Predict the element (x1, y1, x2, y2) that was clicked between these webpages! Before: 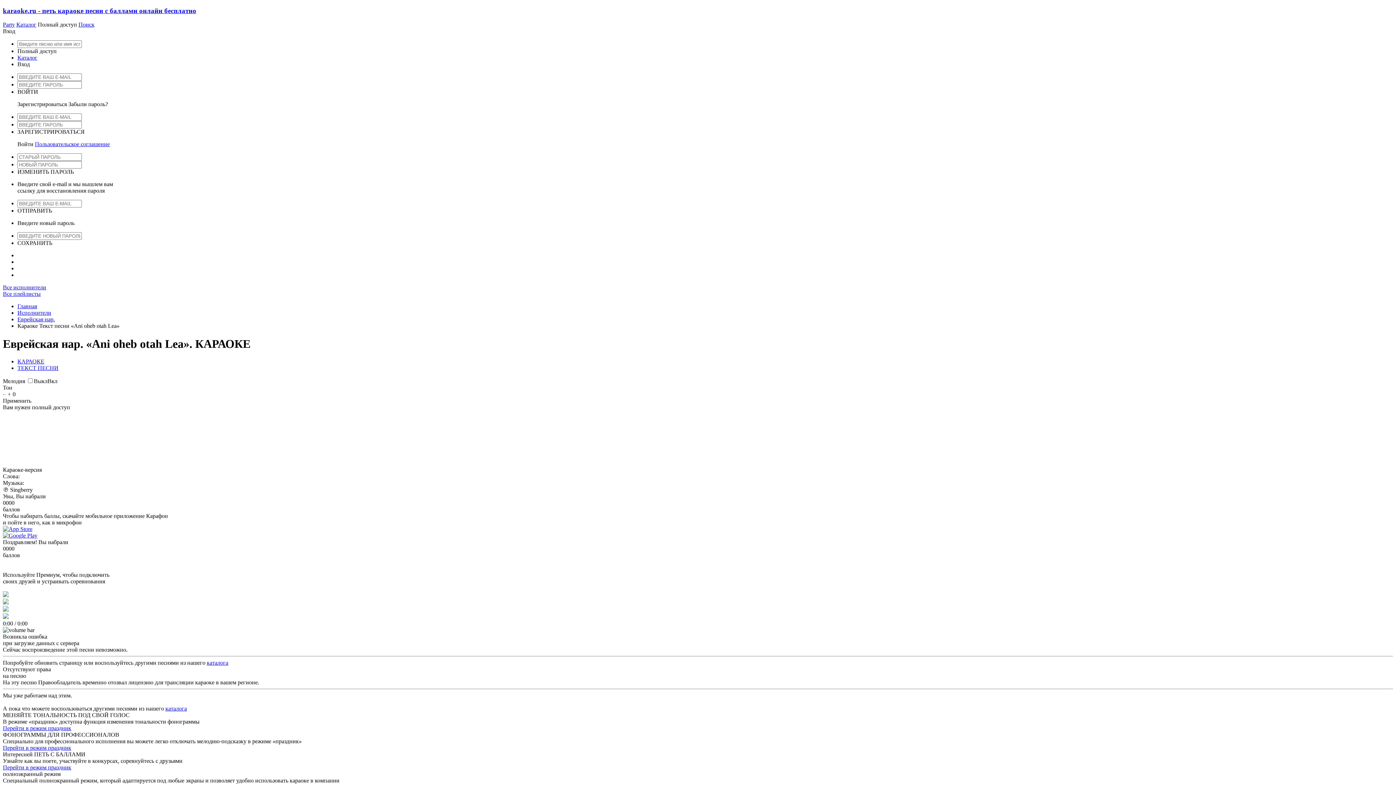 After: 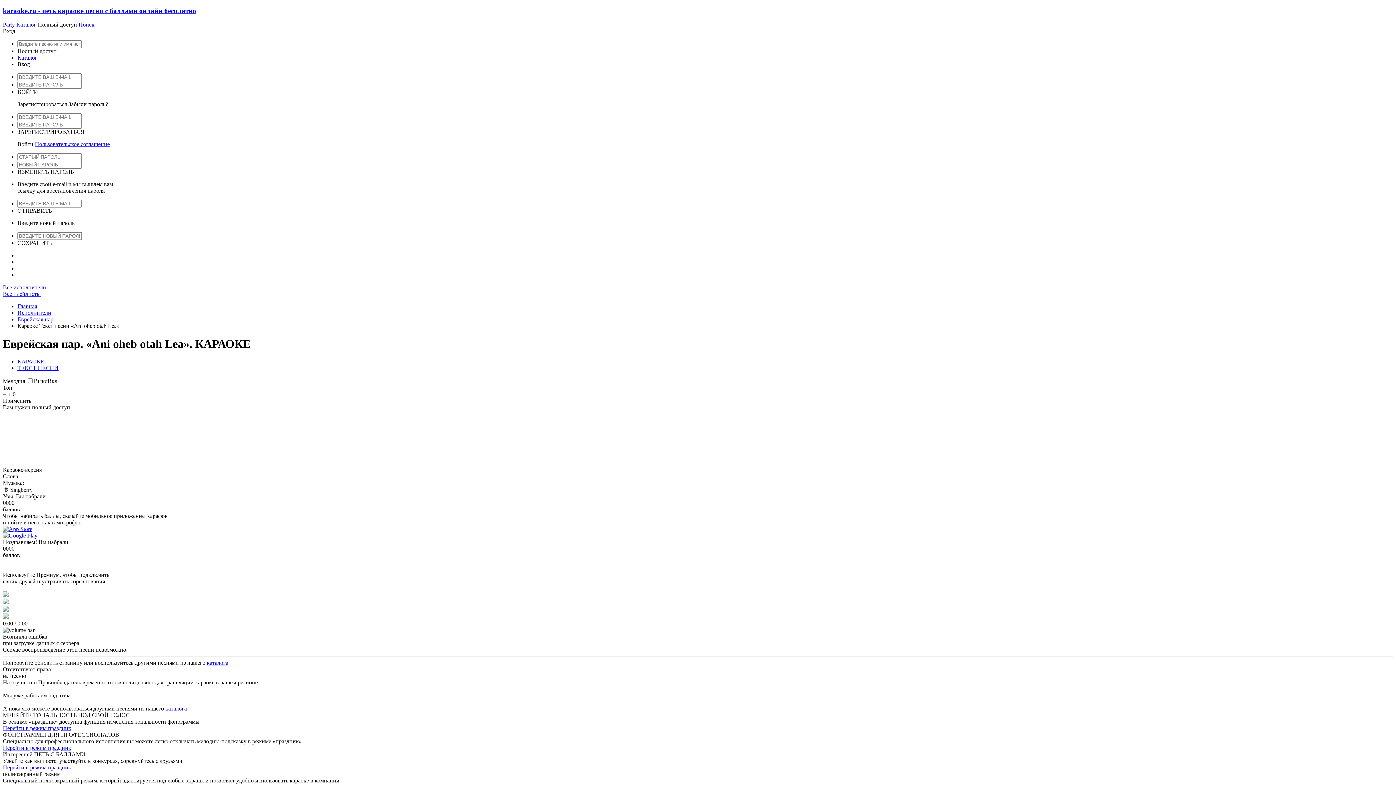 Action: bbox: (17, 61, 29, 67) label: Вход